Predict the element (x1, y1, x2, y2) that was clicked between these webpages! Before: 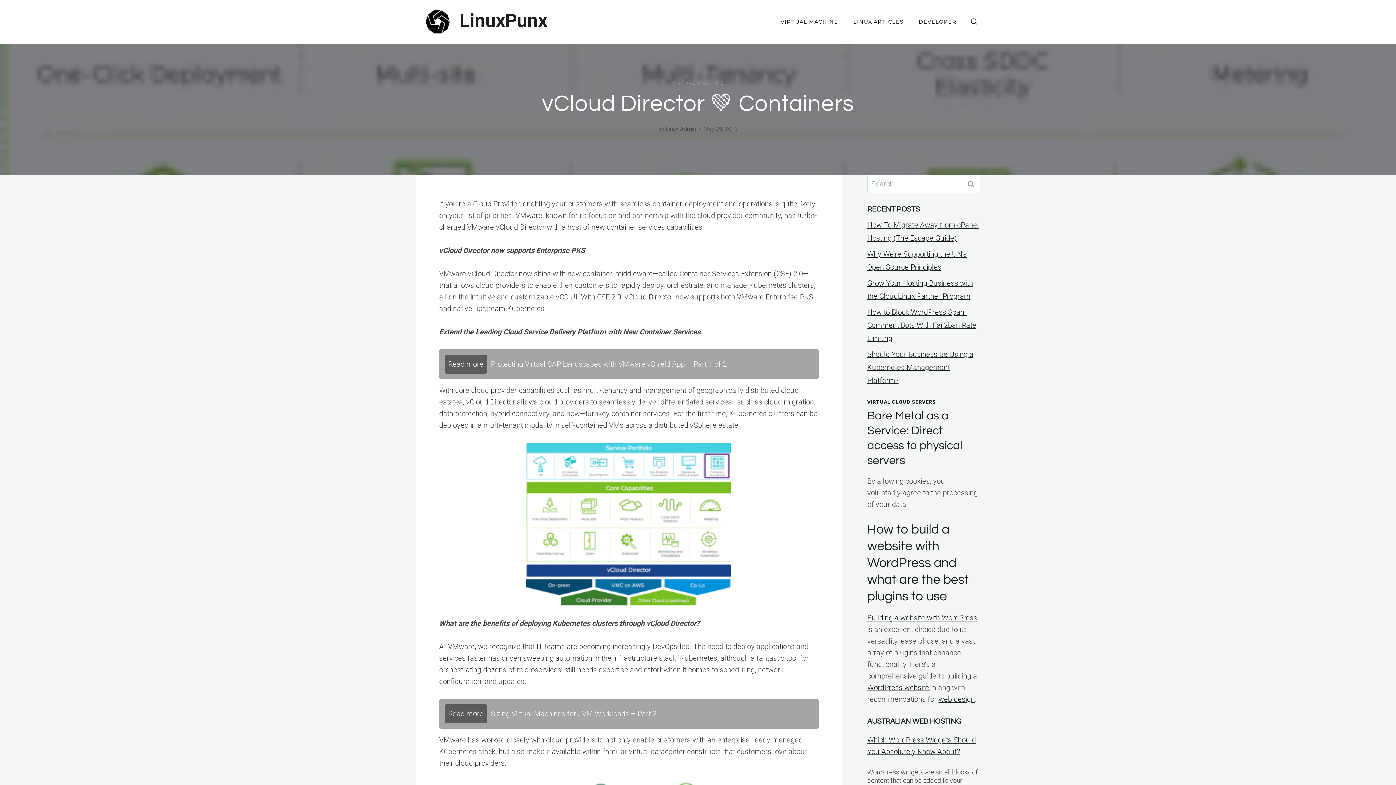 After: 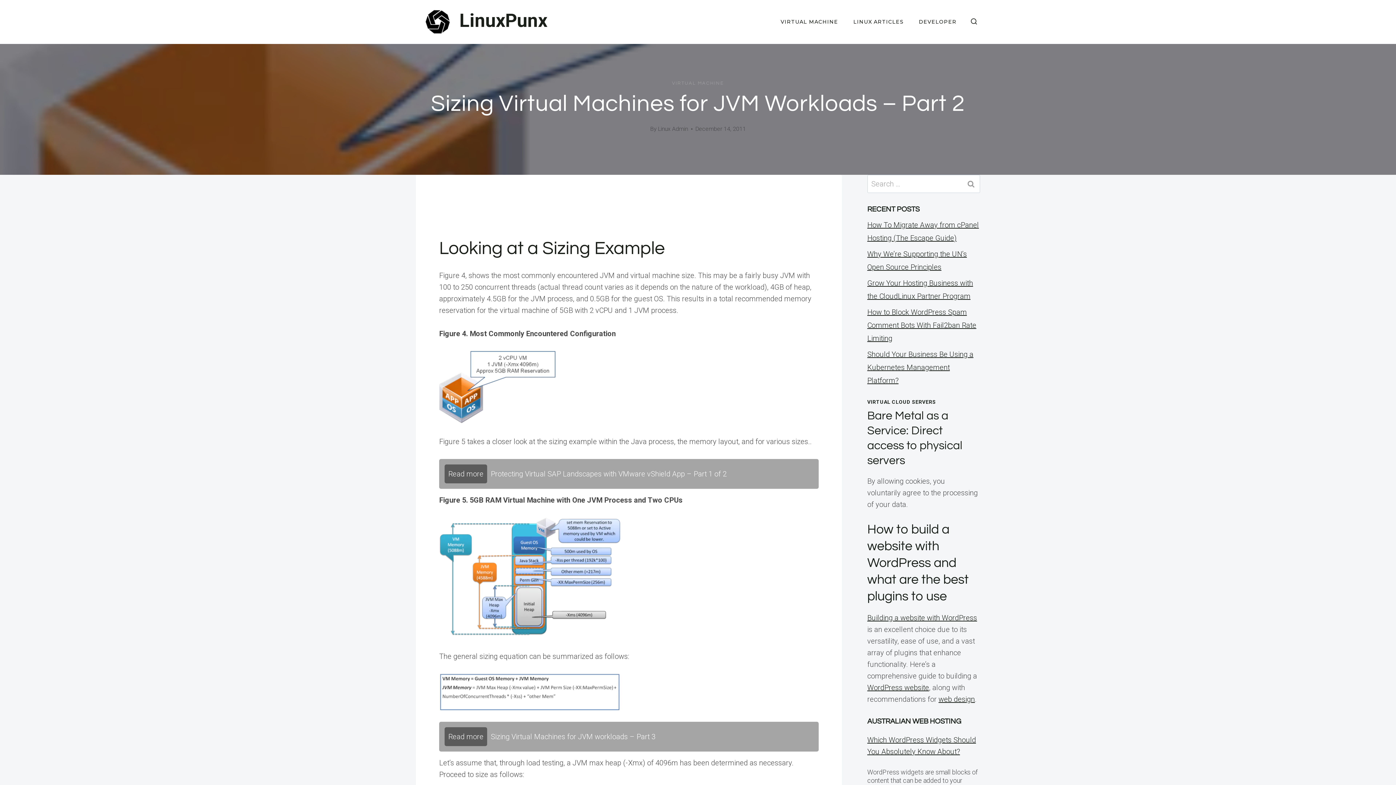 Action: label: Read moreSizing Virtual Machines for JVM Workloads – Part 2 bbox: (439, 699, 818, 728)